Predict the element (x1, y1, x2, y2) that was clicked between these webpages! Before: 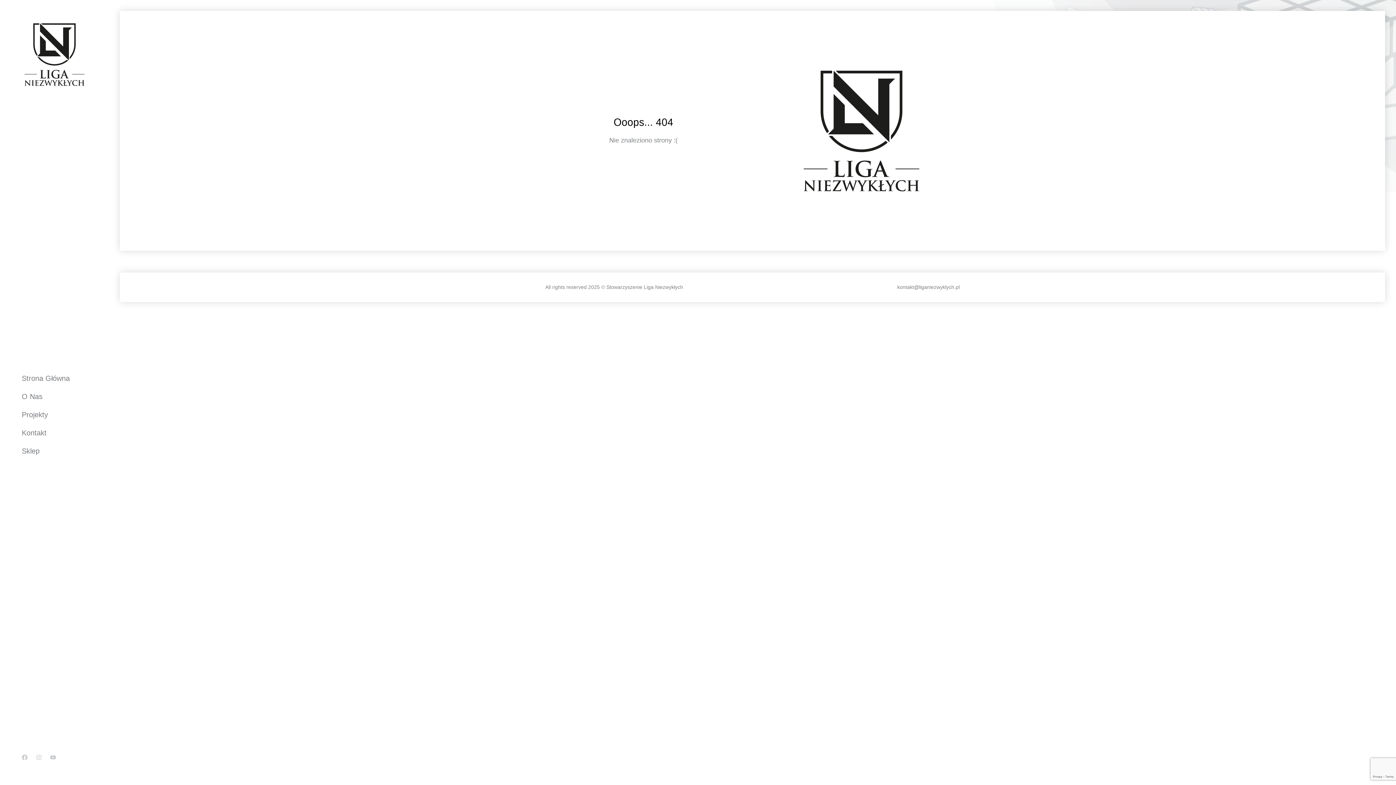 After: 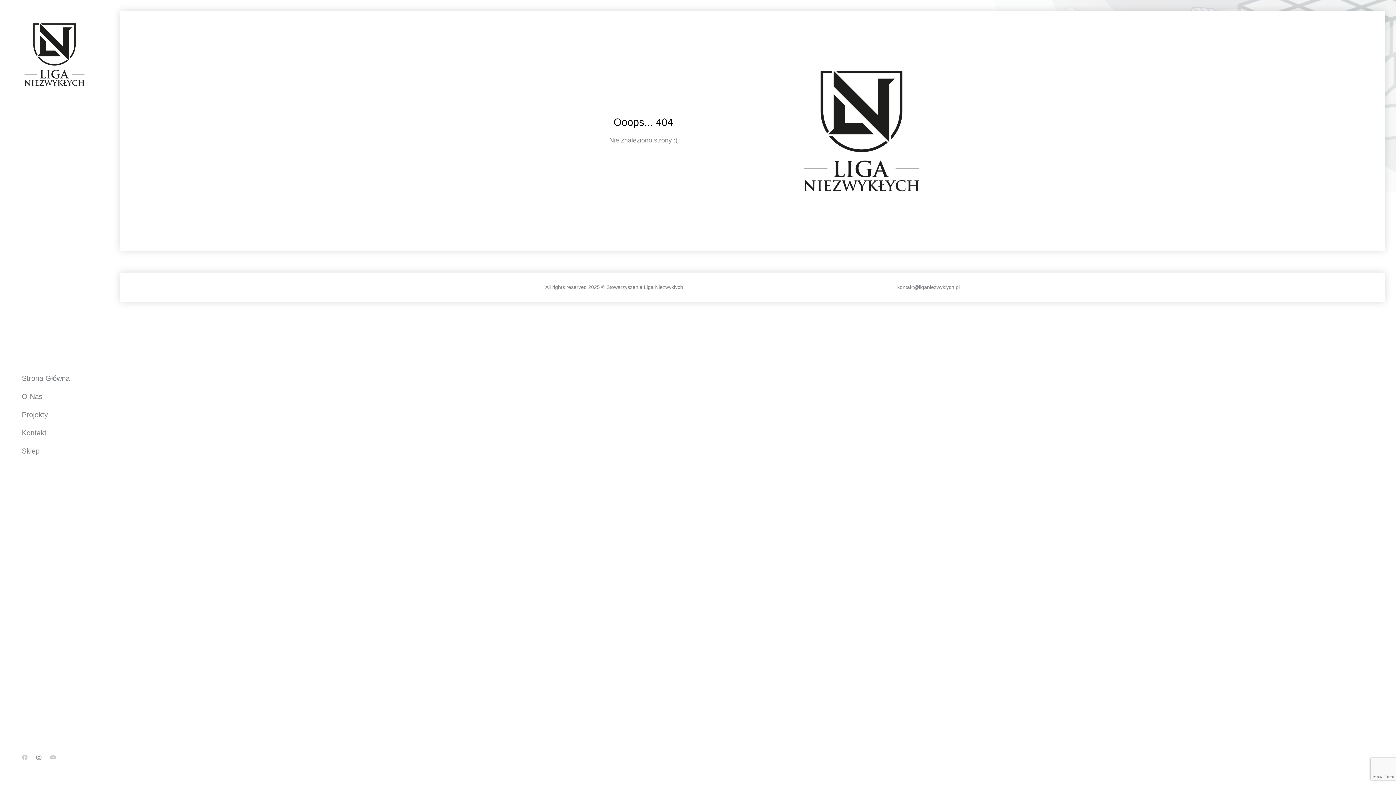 Action: bbox: (36, 754, 41, 760) label: Instagram